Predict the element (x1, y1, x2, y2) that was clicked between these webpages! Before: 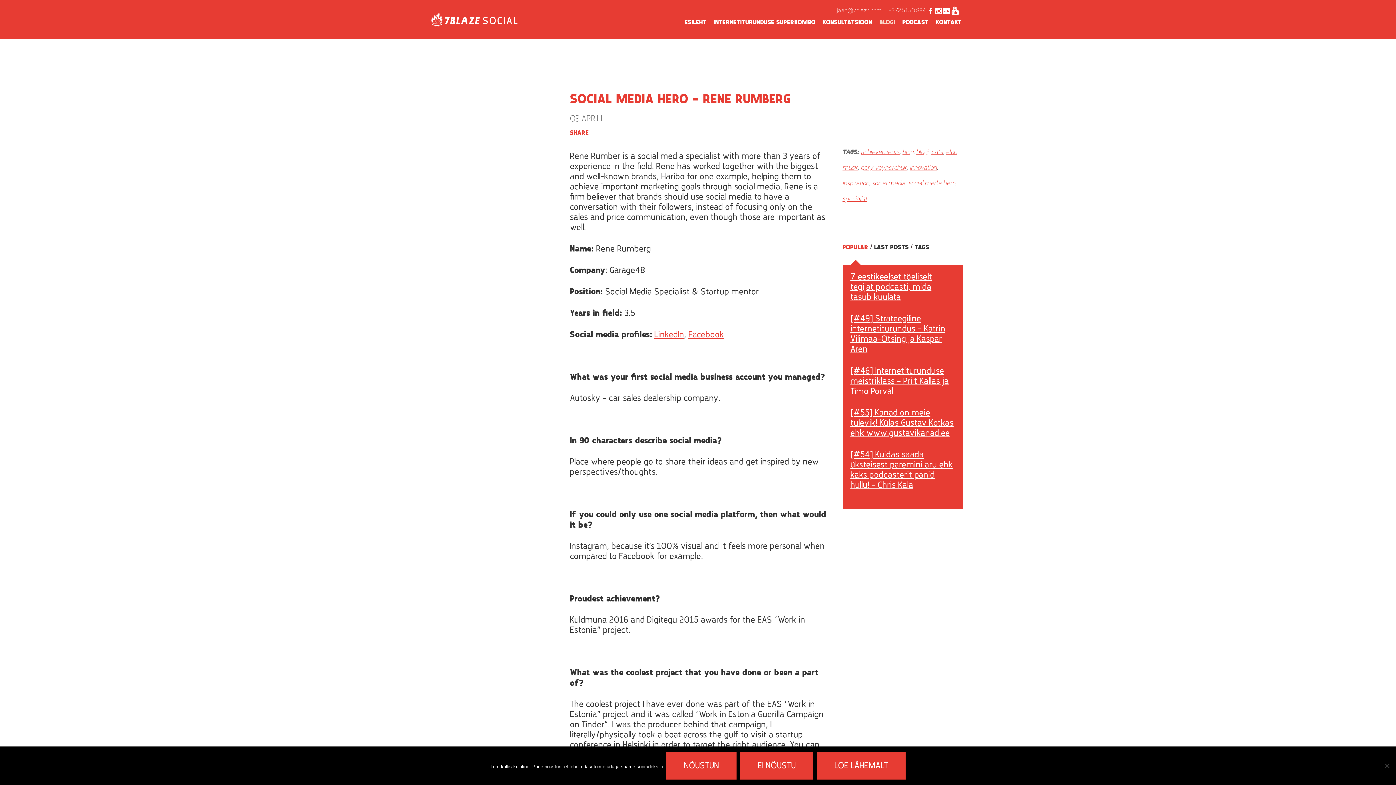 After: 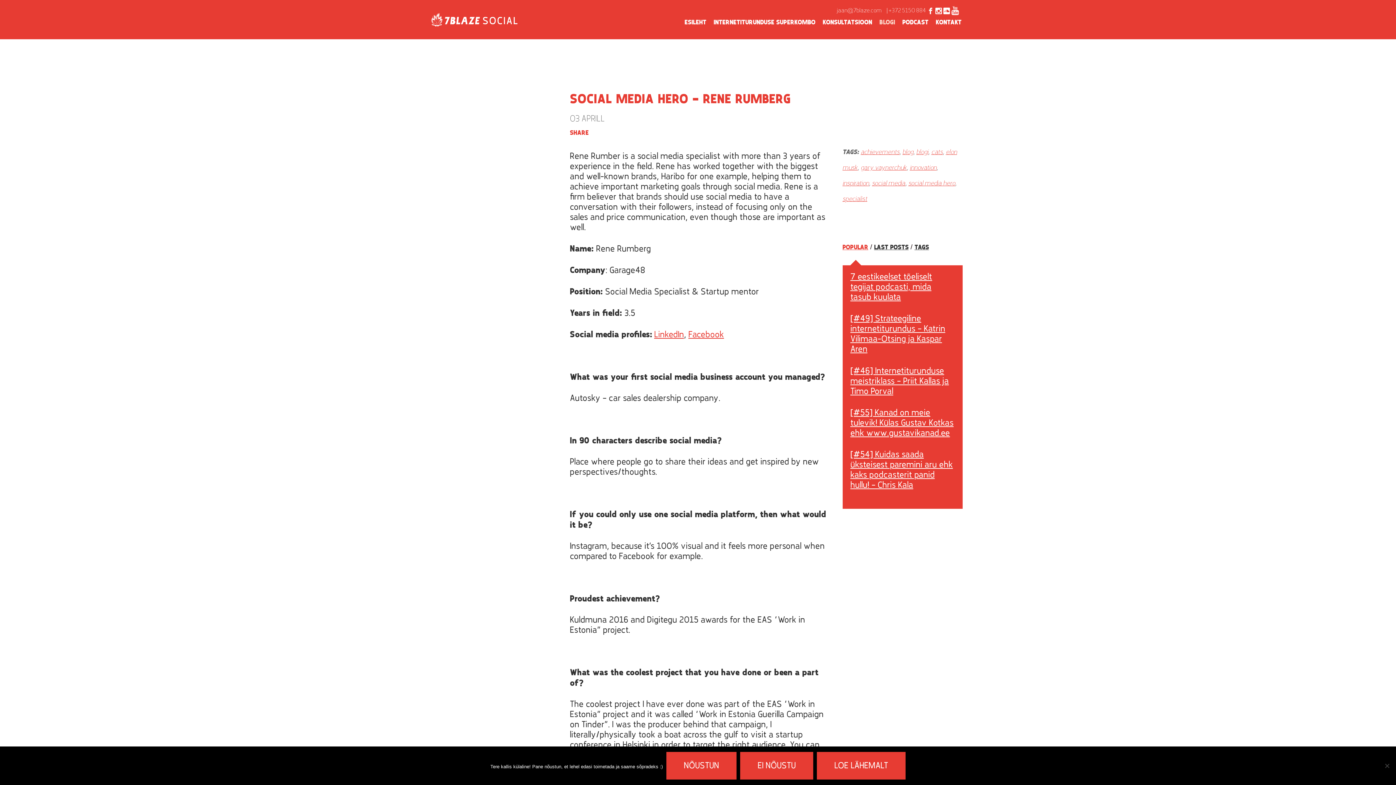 Action: bbox: (942, 3, 950, 20)